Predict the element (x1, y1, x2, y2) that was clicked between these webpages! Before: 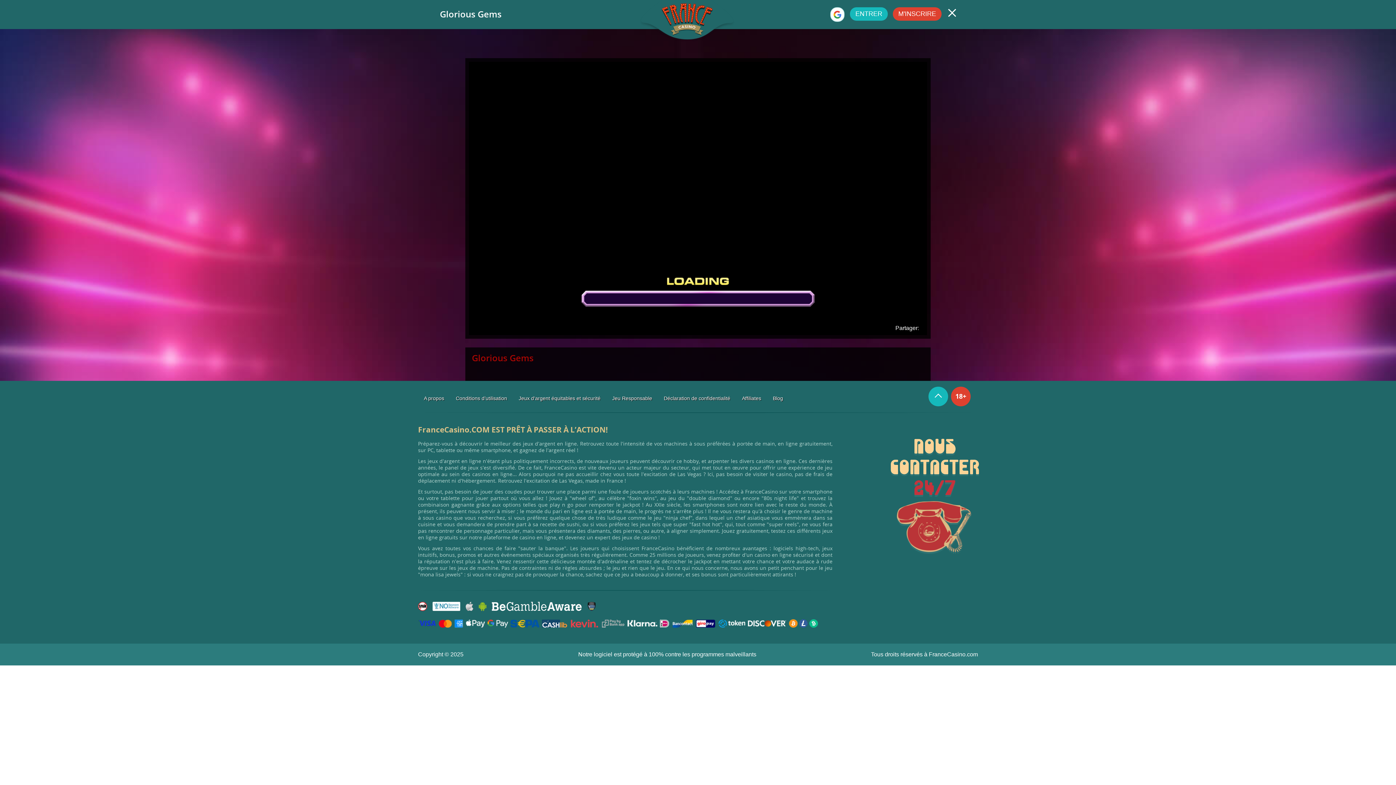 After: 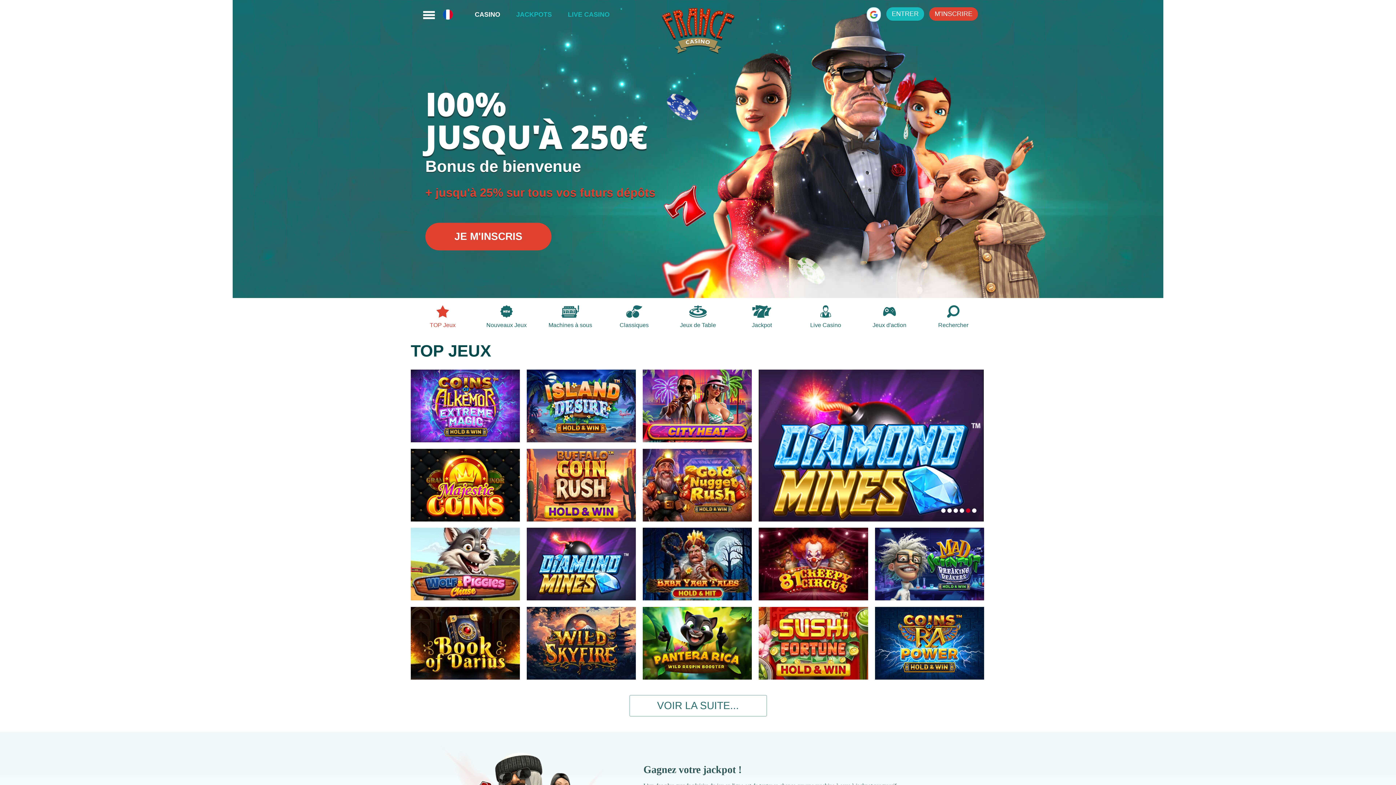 Action: bbox: (661, 2, 712, 37)